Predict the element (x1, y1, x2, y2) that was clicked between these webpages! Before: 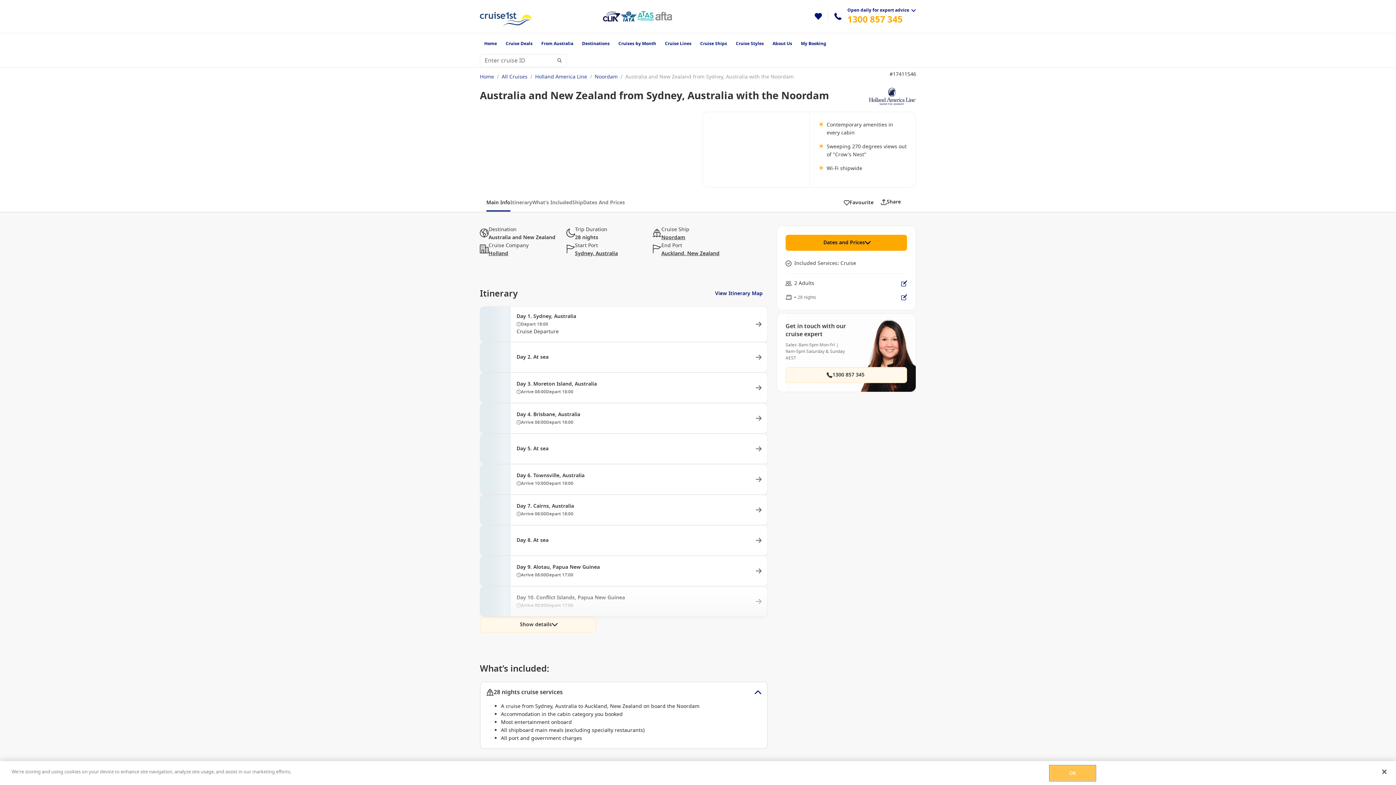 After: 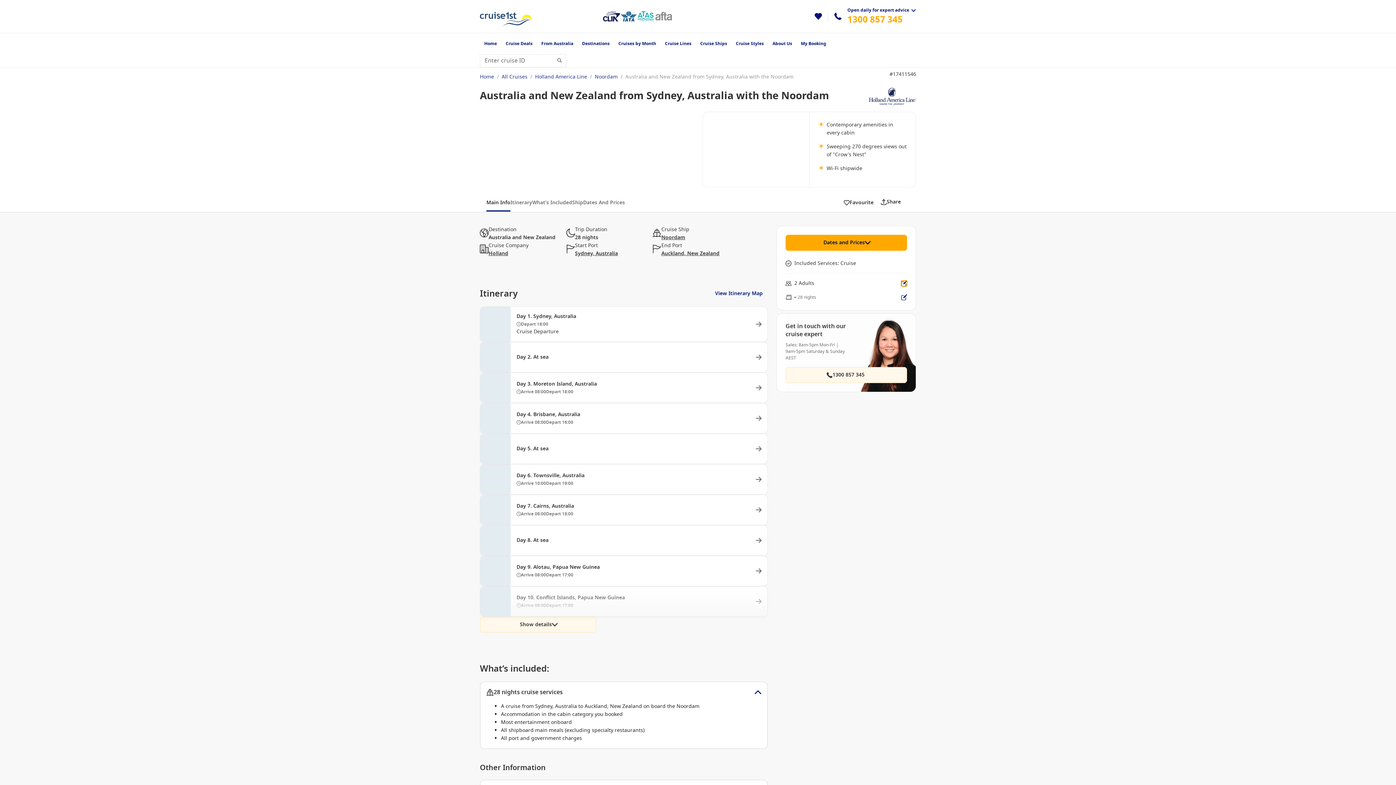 Action: bbox: (901, 280, 907, 286)